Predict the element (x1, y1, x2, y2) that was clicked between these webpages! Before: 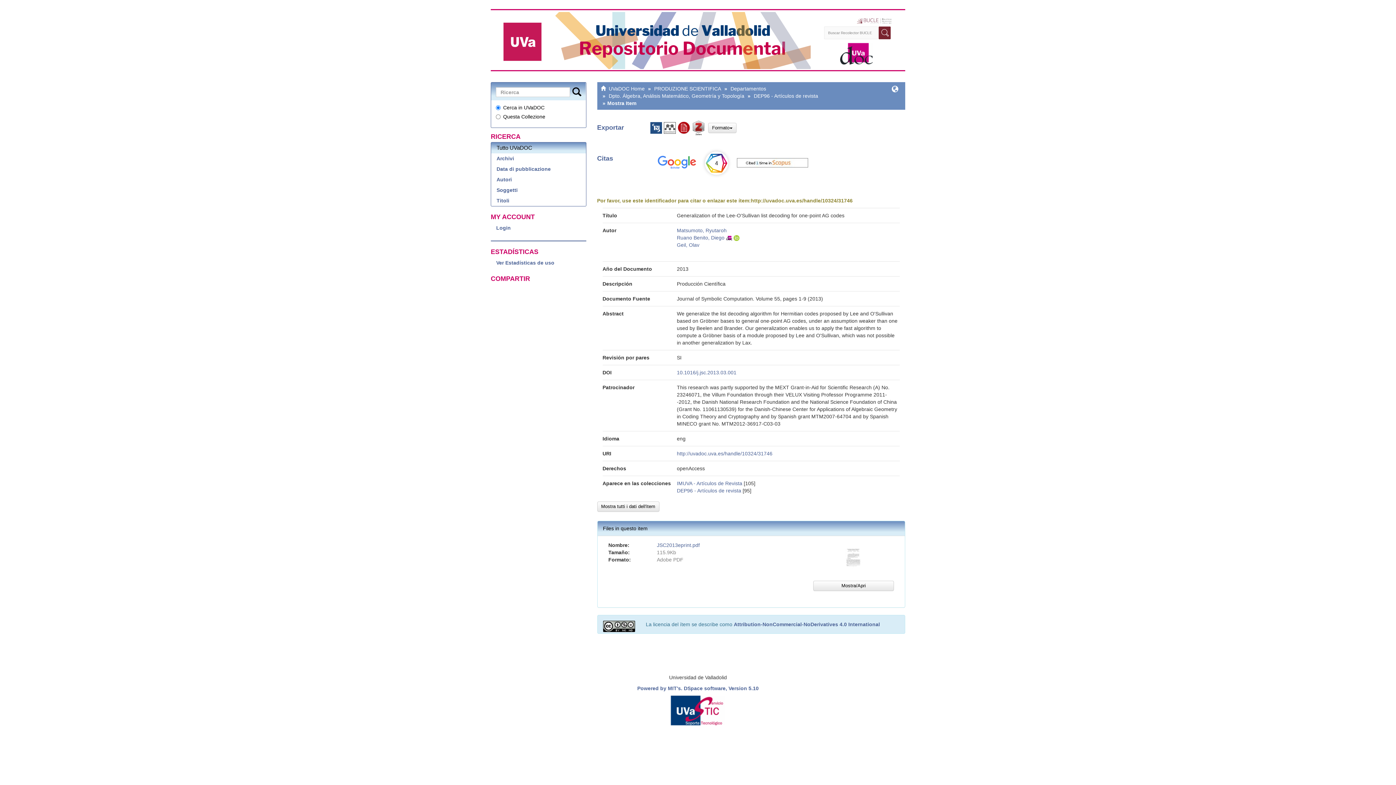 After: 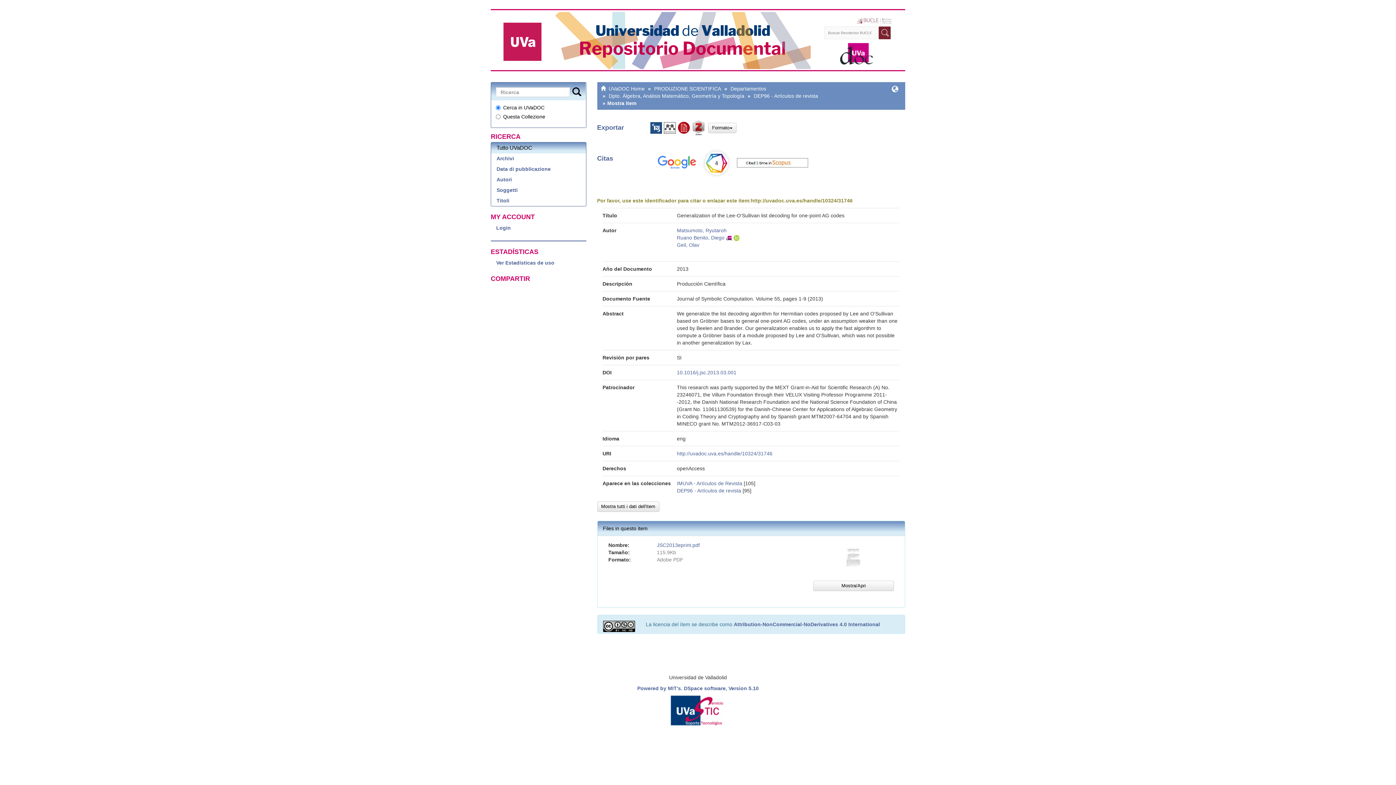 Action: bbox: (724, 234, 732, 240)